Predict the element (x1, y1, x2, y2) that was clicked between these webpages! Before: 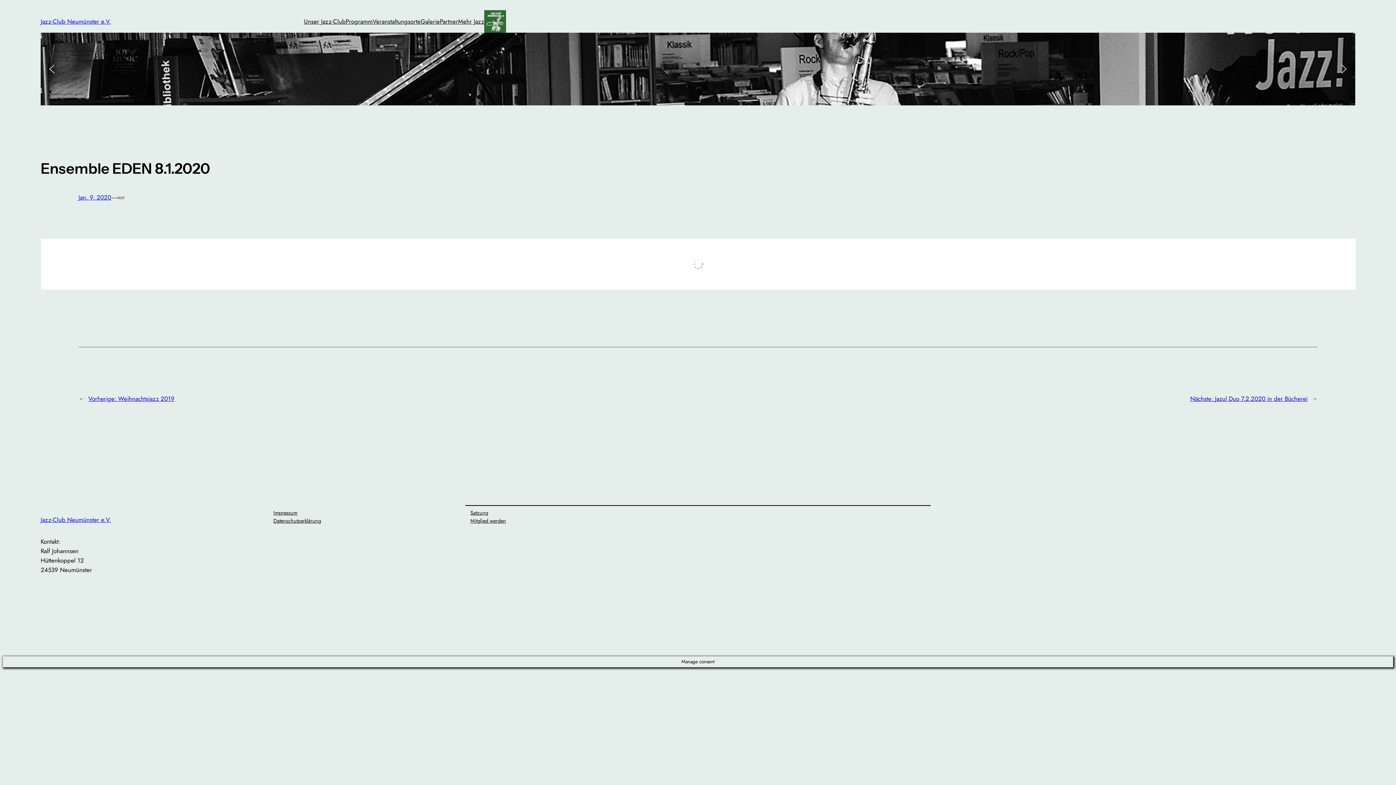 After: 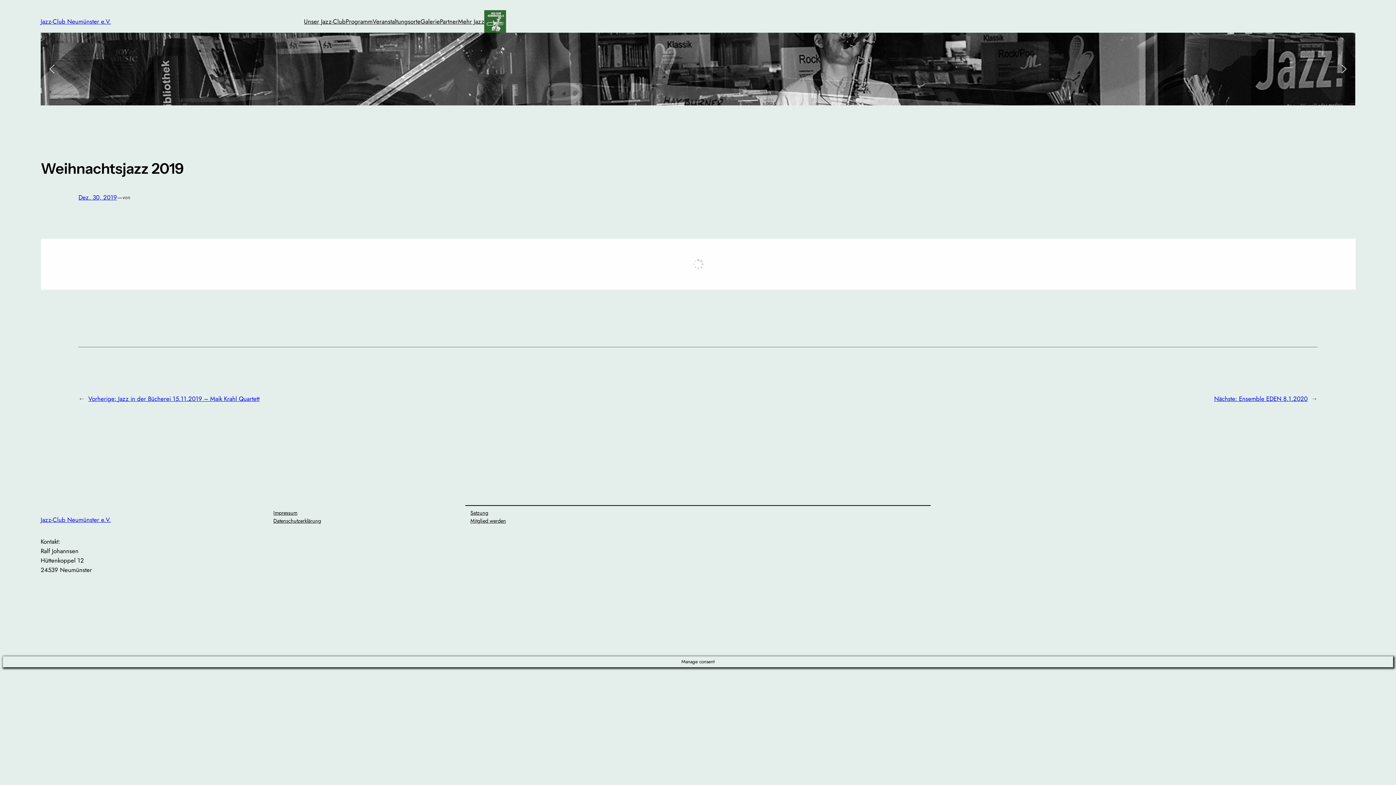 Action: bbox: (88, 394, 174, 403) label: Vorherige: Weihnachtsjazz 2019